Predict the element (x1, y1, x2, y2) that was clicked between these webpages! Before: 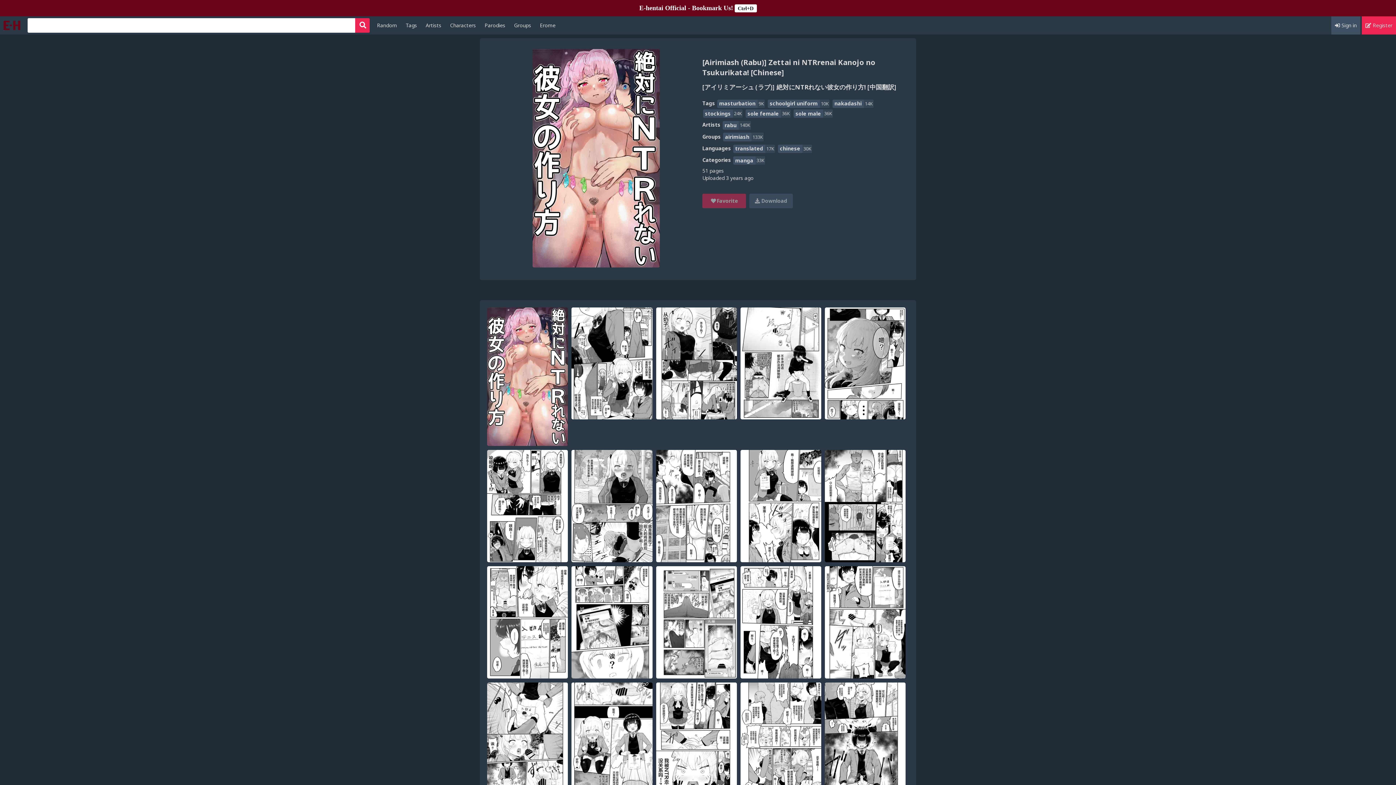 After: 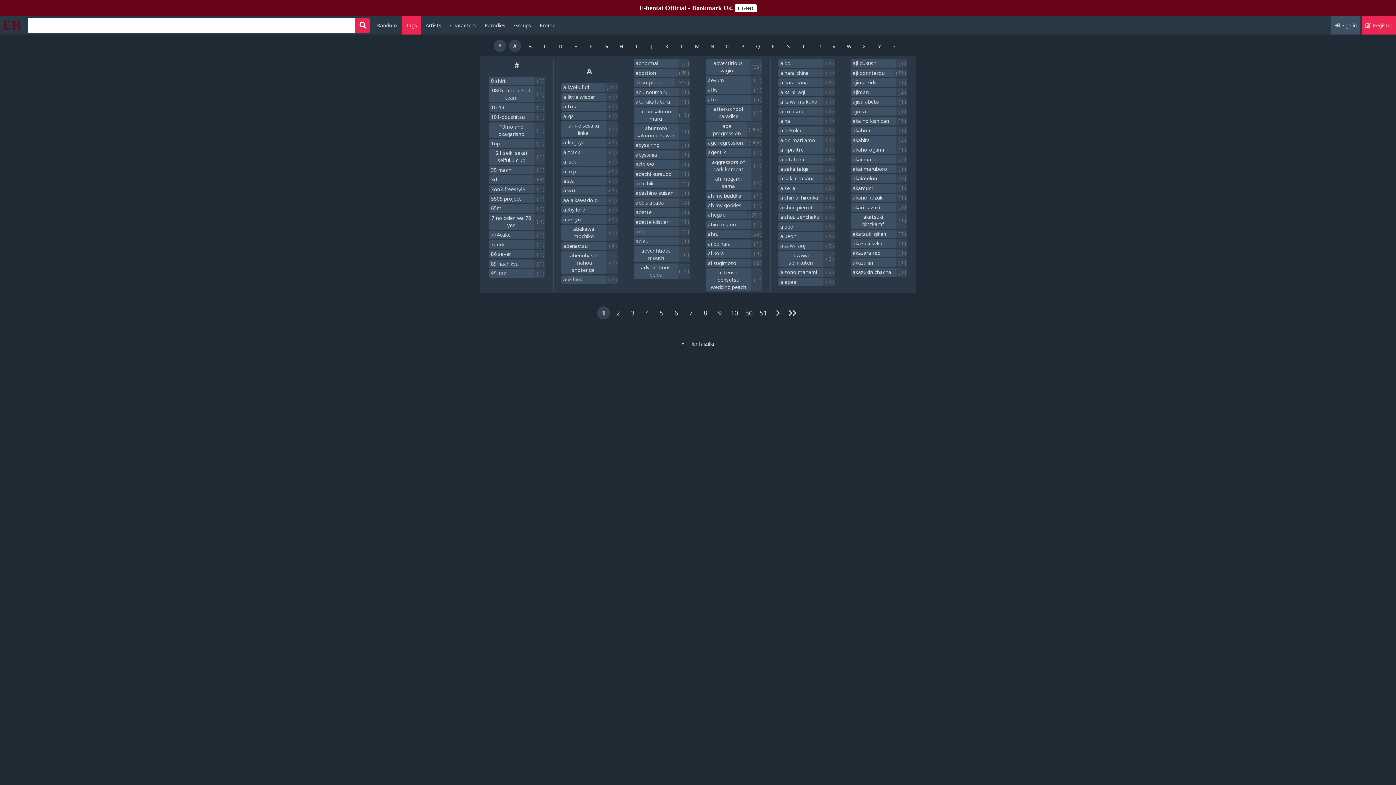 Action: label: Tags bbox: (402, 16, 420, 34)